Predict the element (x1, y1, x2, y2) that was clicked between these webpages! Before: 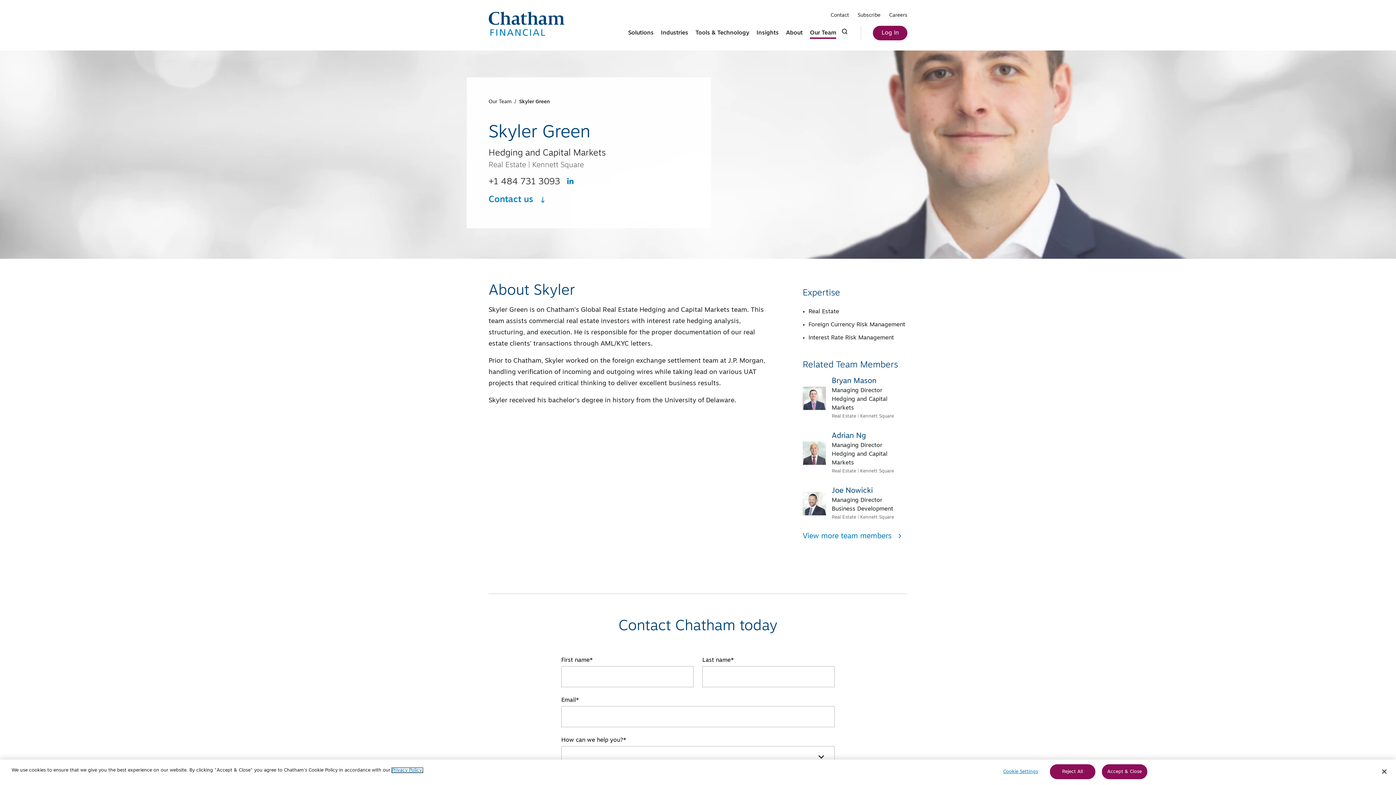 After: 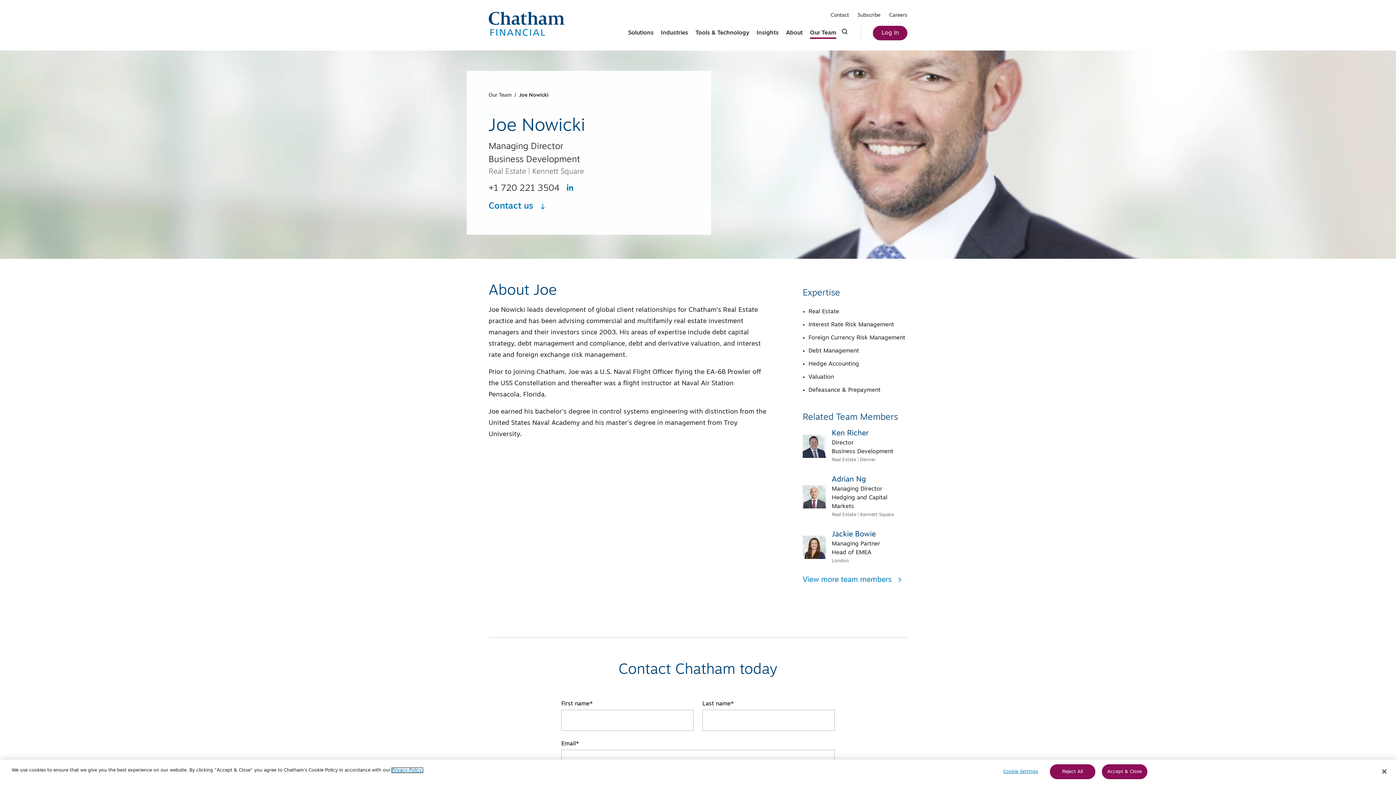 Action: label: Joe Nowicki bbox: (832, 487, 873, 494)